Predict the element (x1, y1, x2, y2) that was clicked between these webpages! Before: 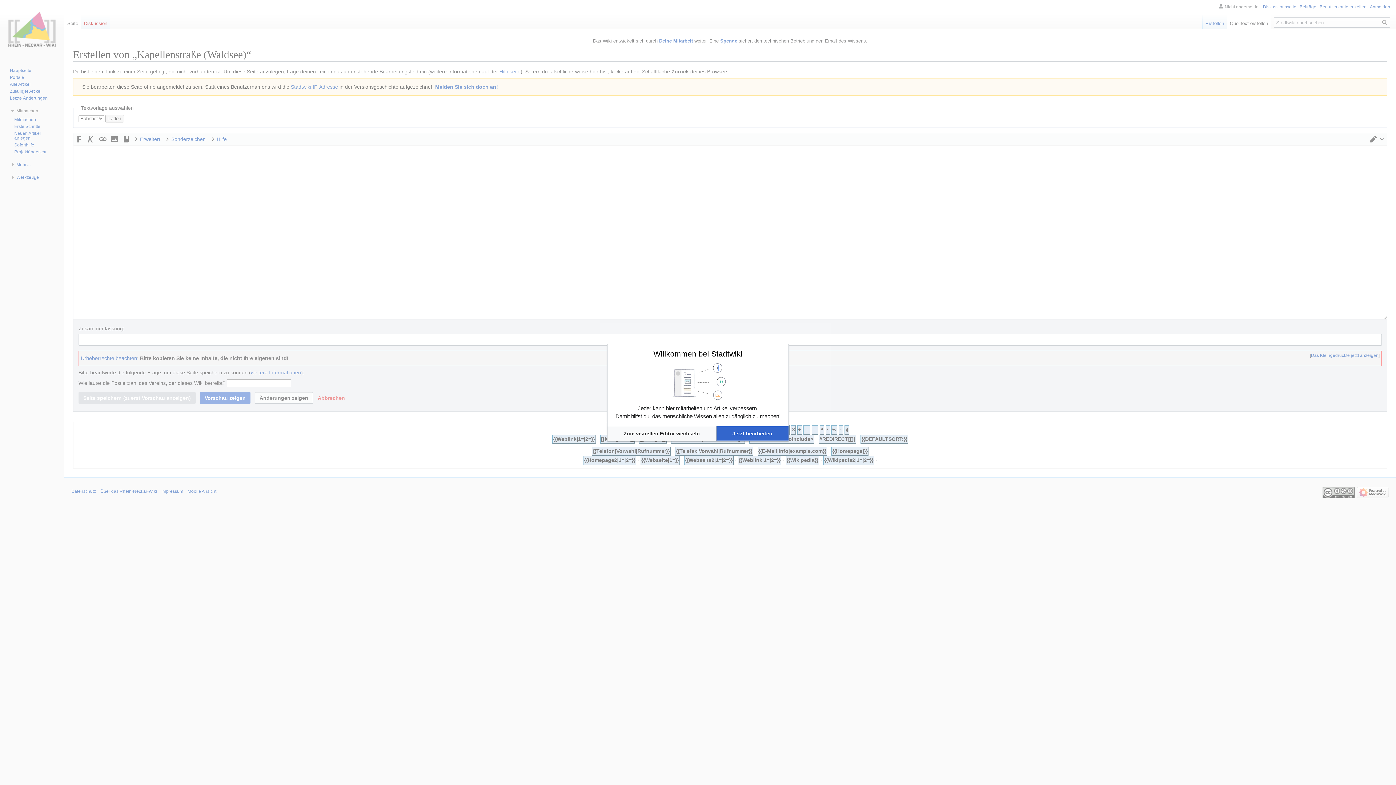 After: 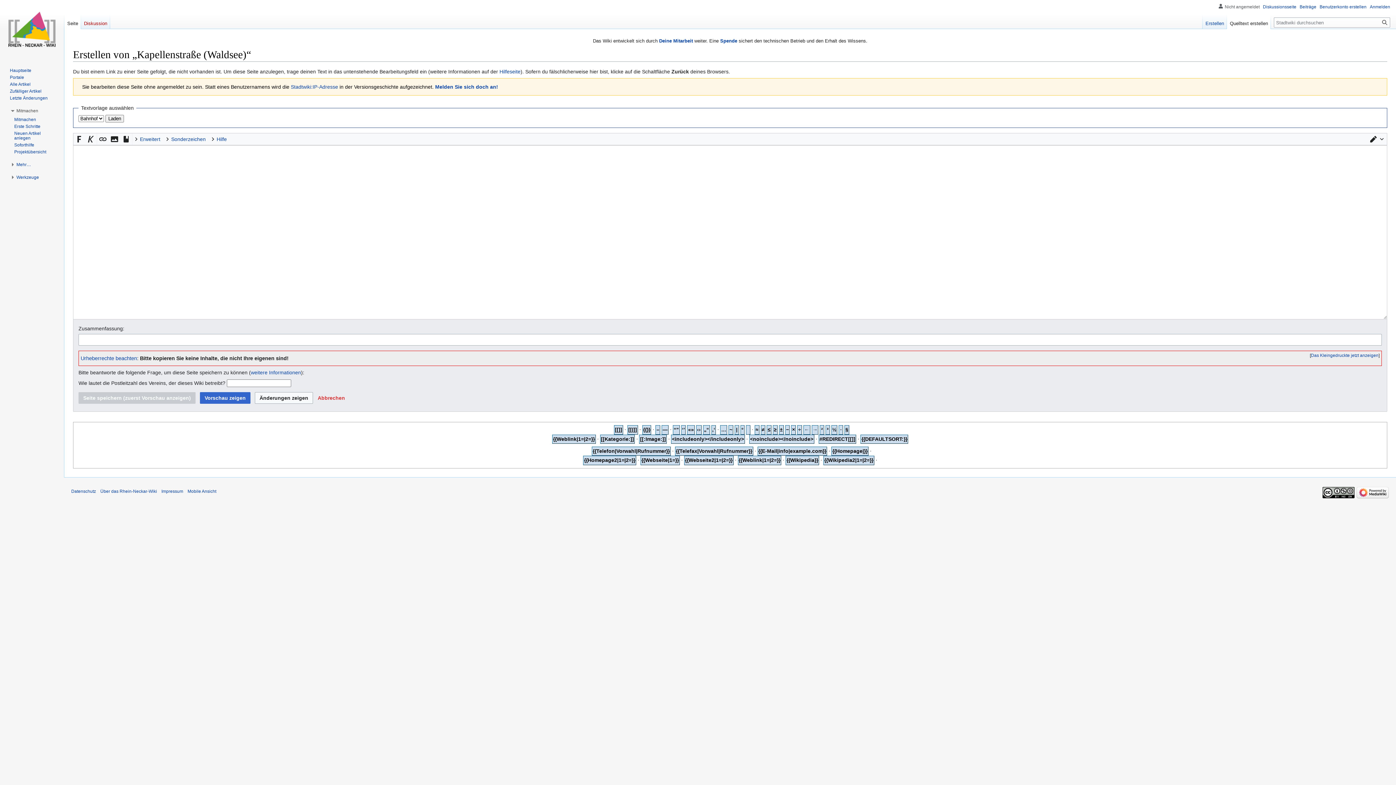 Action: bbox: (716, 426, 788, 440) label: Jetzt bearbeiten